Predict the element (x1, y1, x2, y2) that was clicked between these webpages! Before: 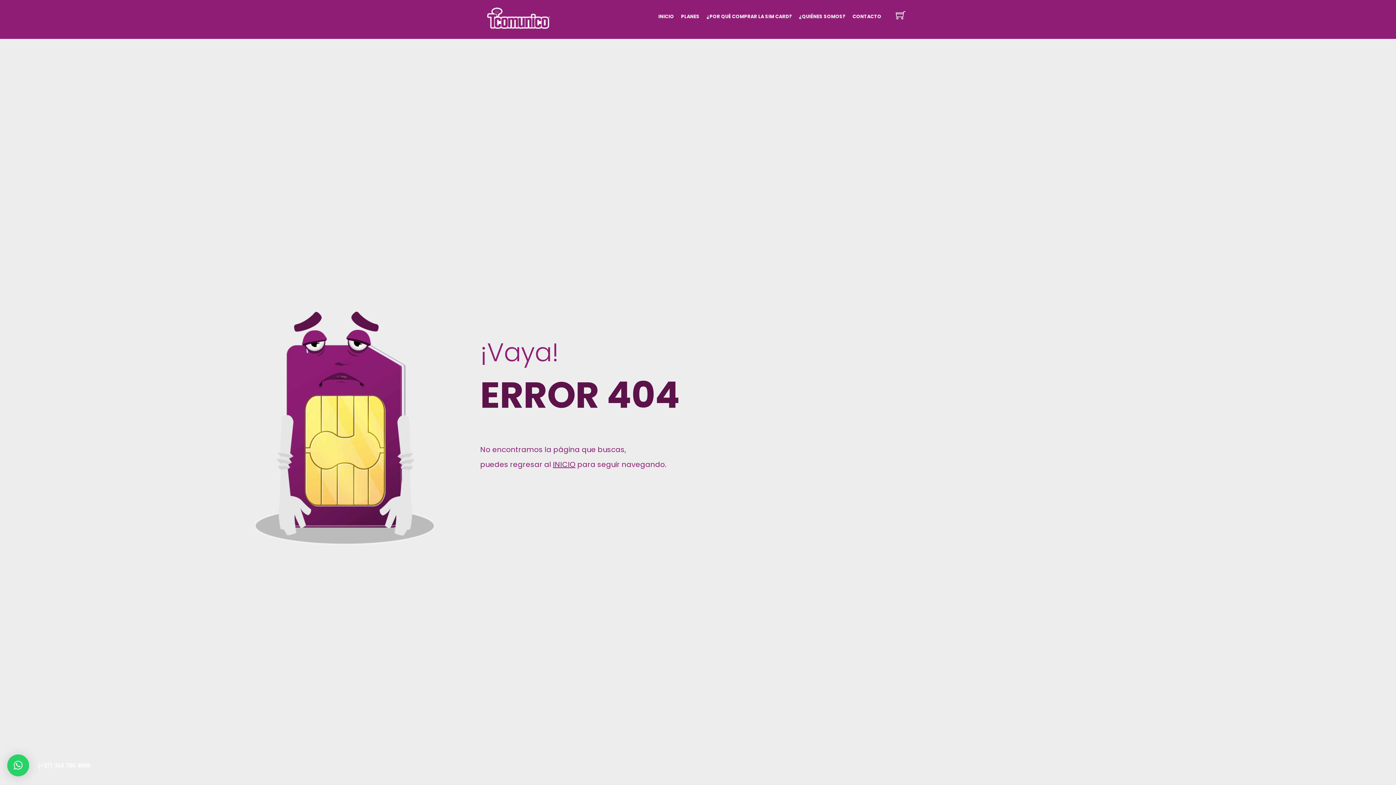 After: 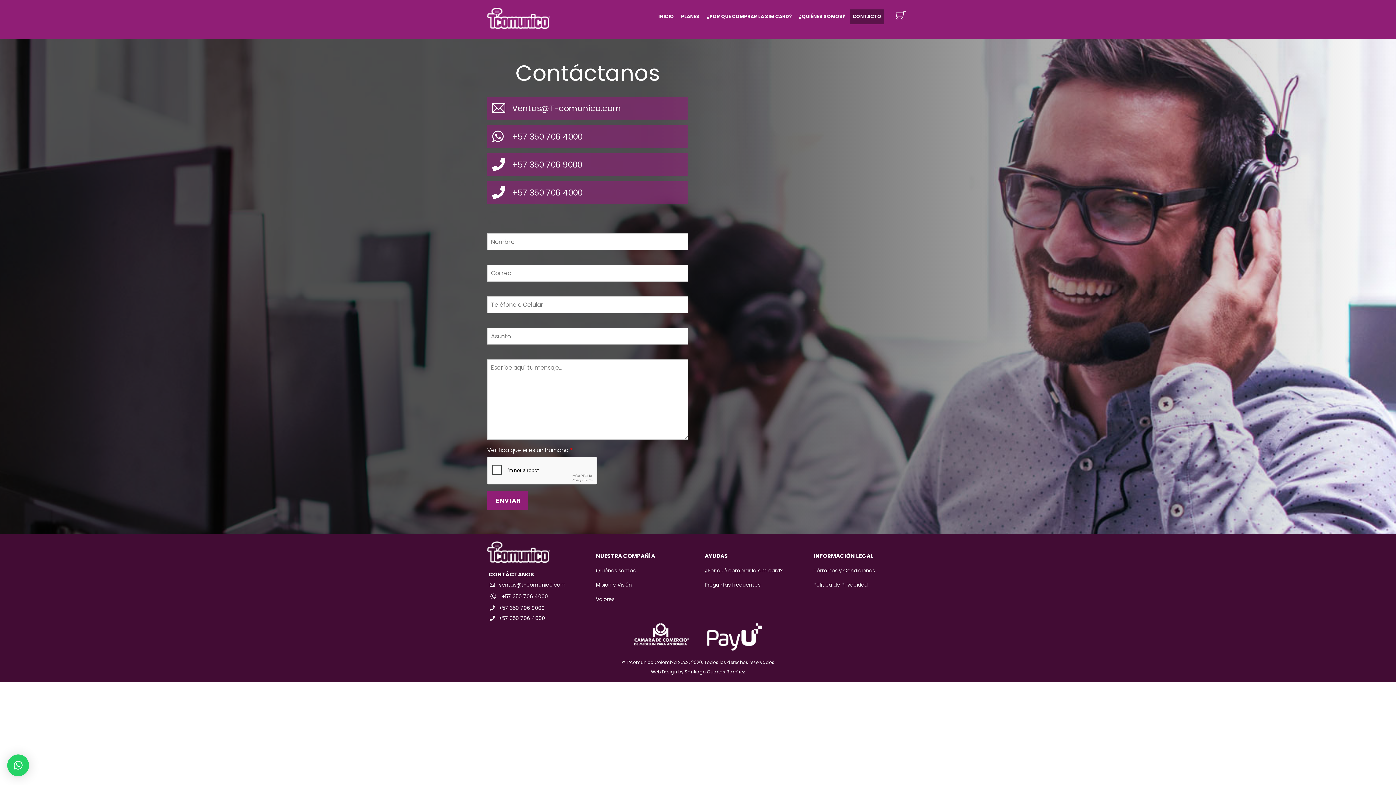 Action: bbox: (850, 9, 884, 24) label: CONTACTO